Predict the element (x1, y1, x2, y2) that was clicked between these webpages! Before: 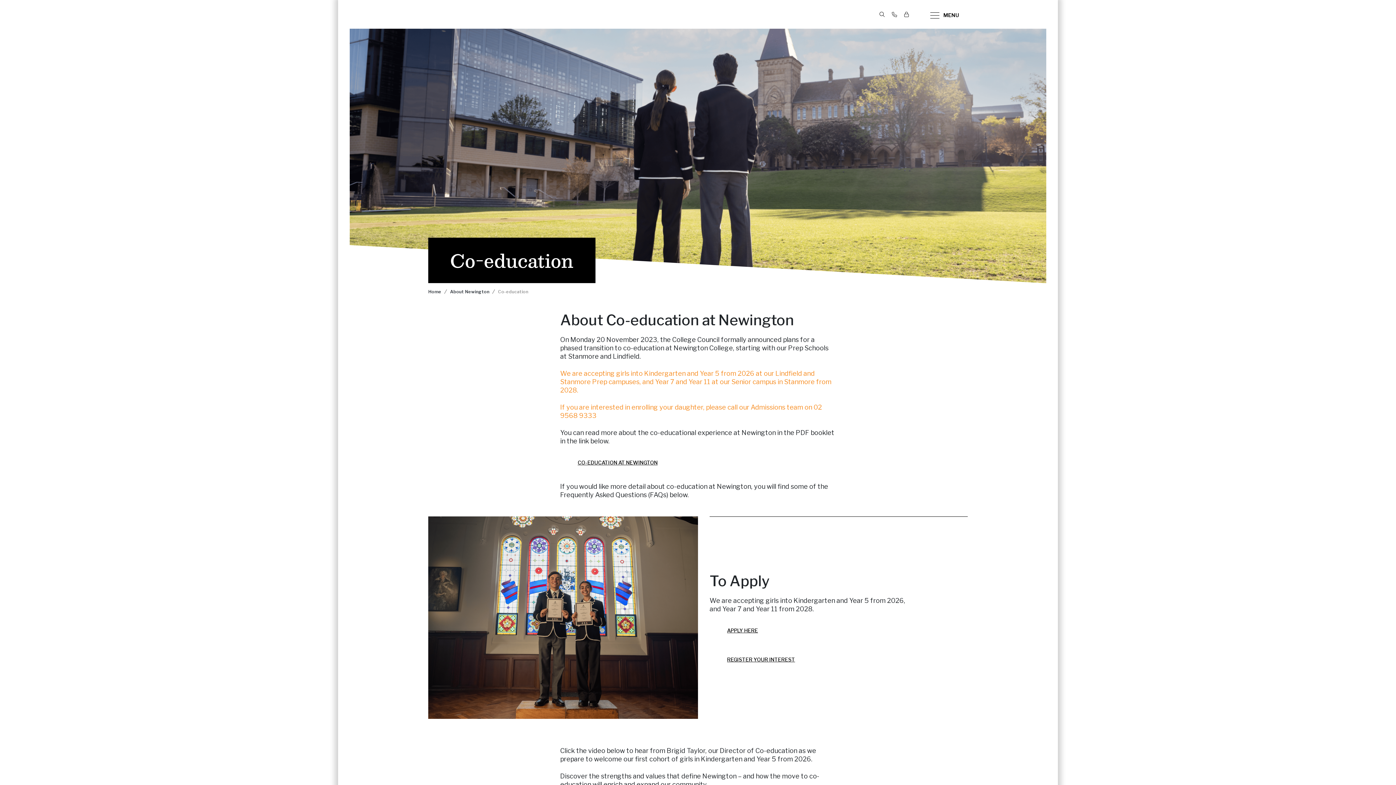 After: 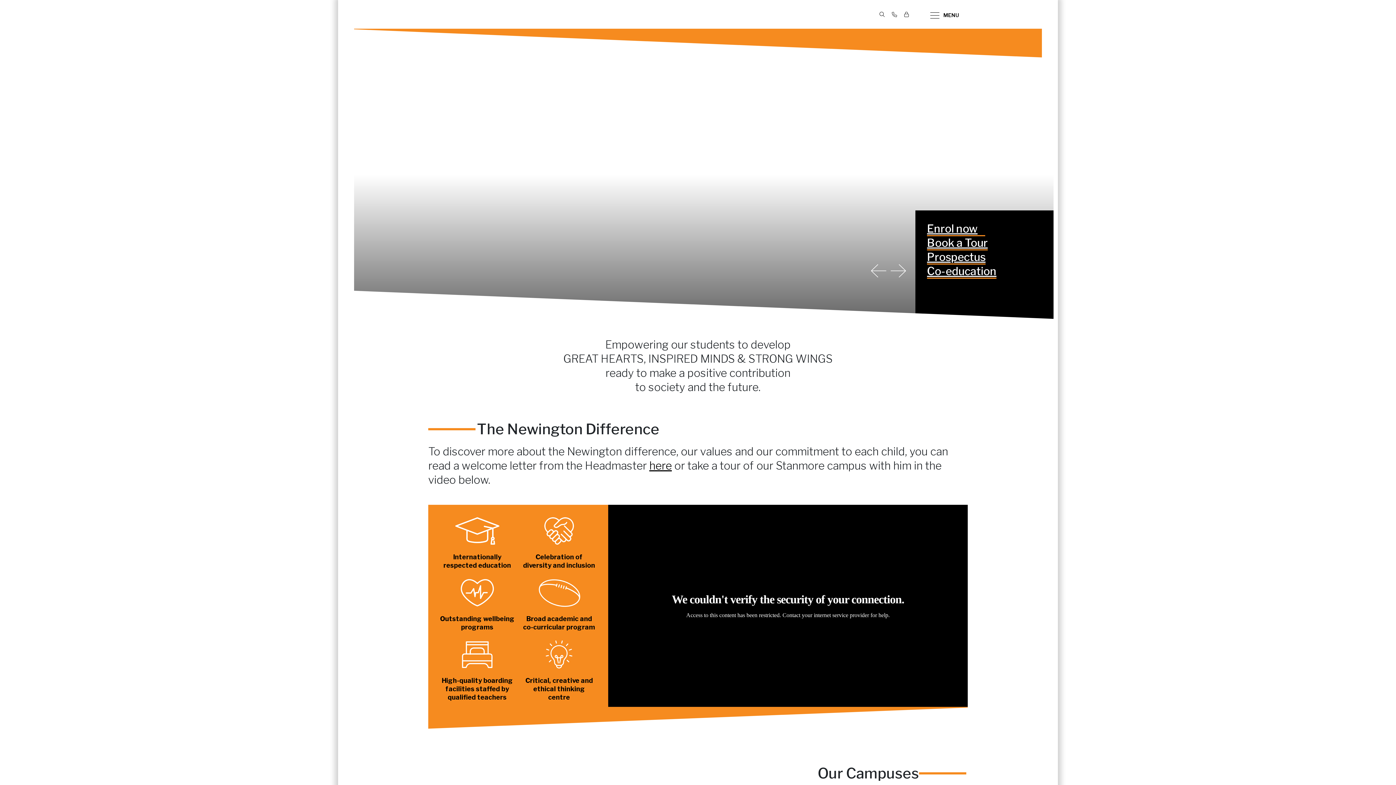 Action: label: Home bbox: (428, 289, 441, 294)